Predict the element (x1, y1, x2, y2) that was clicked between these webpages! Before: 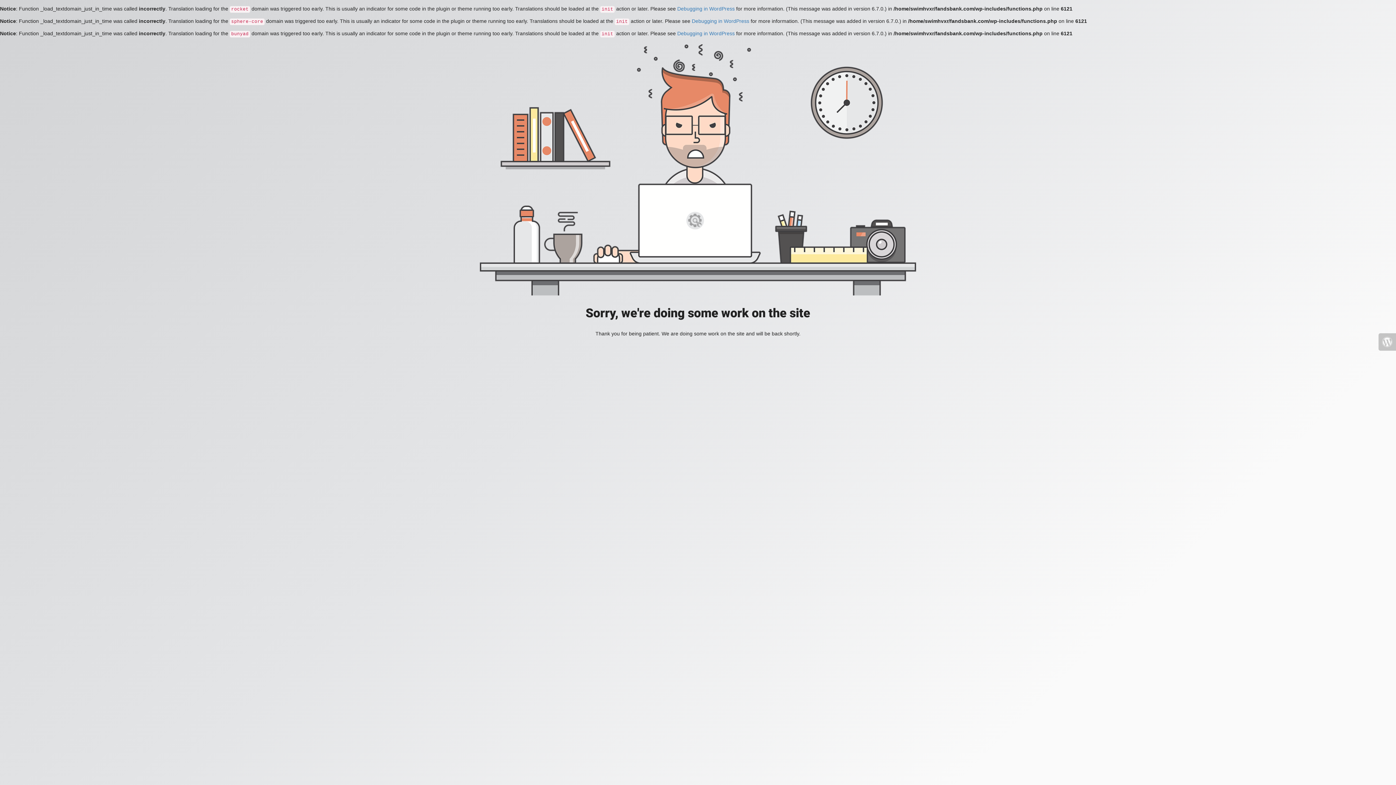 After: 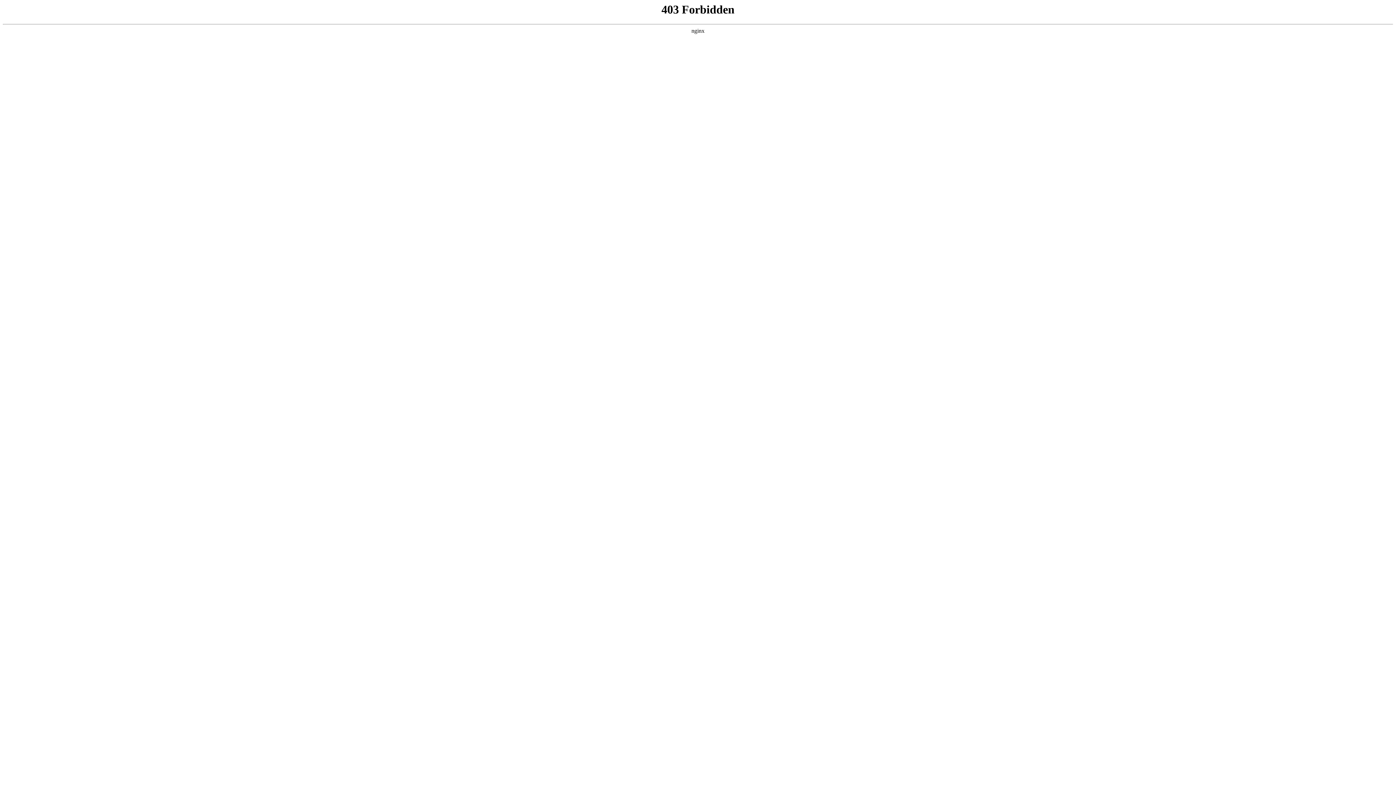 Action: label: Debugging in WordPress bbox: (692, 18, 749, 24)